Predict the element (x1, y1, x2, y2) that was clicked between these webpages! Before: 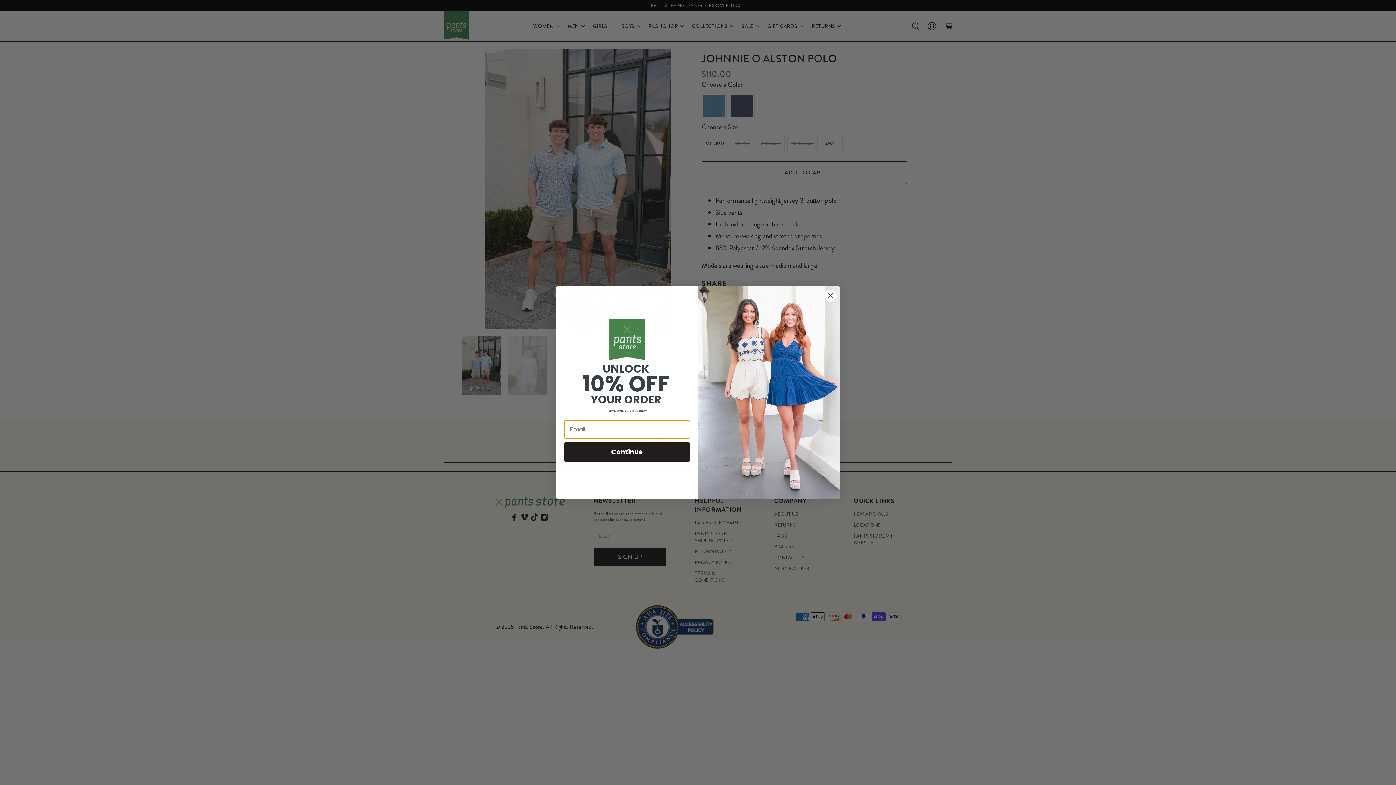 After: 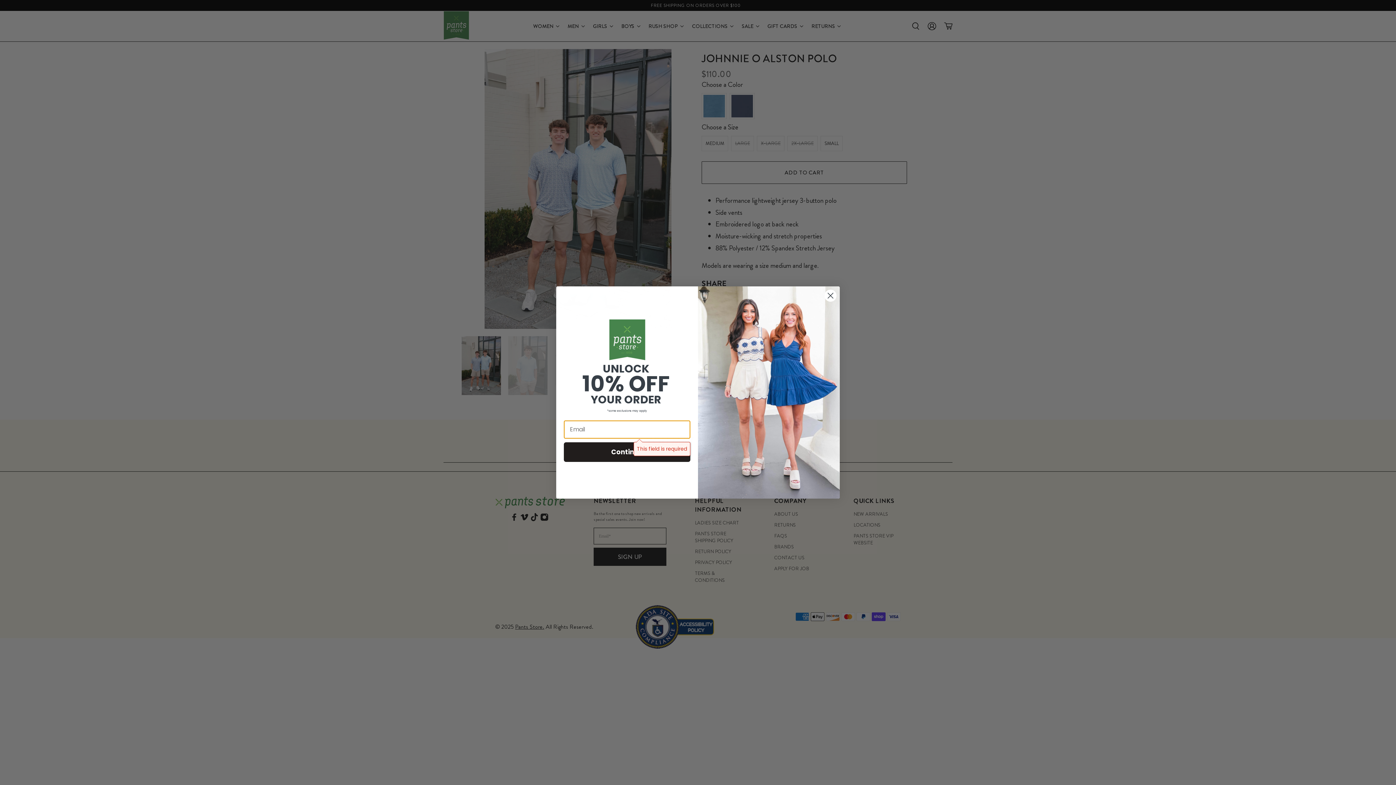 Action: bbox: (564, 442, 690, 462) label: Continue